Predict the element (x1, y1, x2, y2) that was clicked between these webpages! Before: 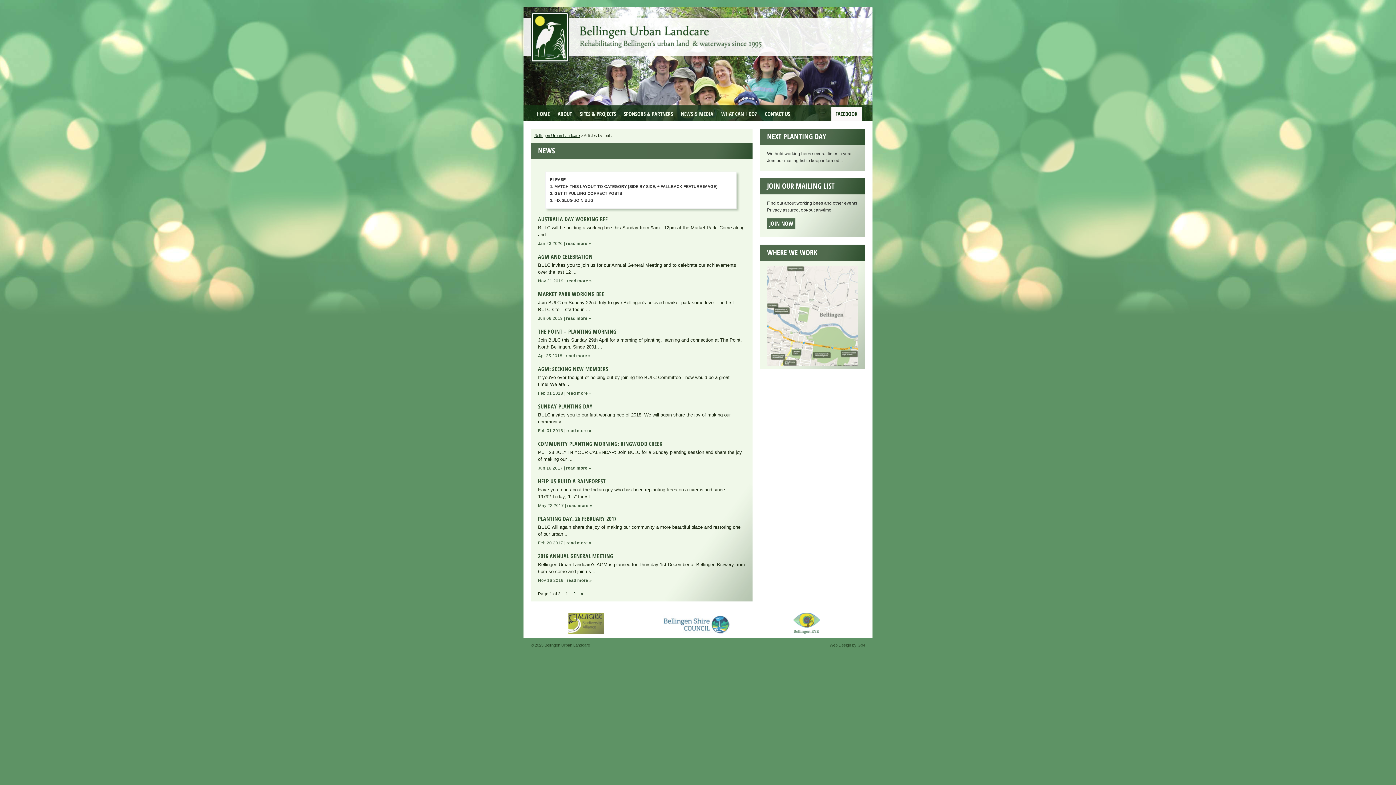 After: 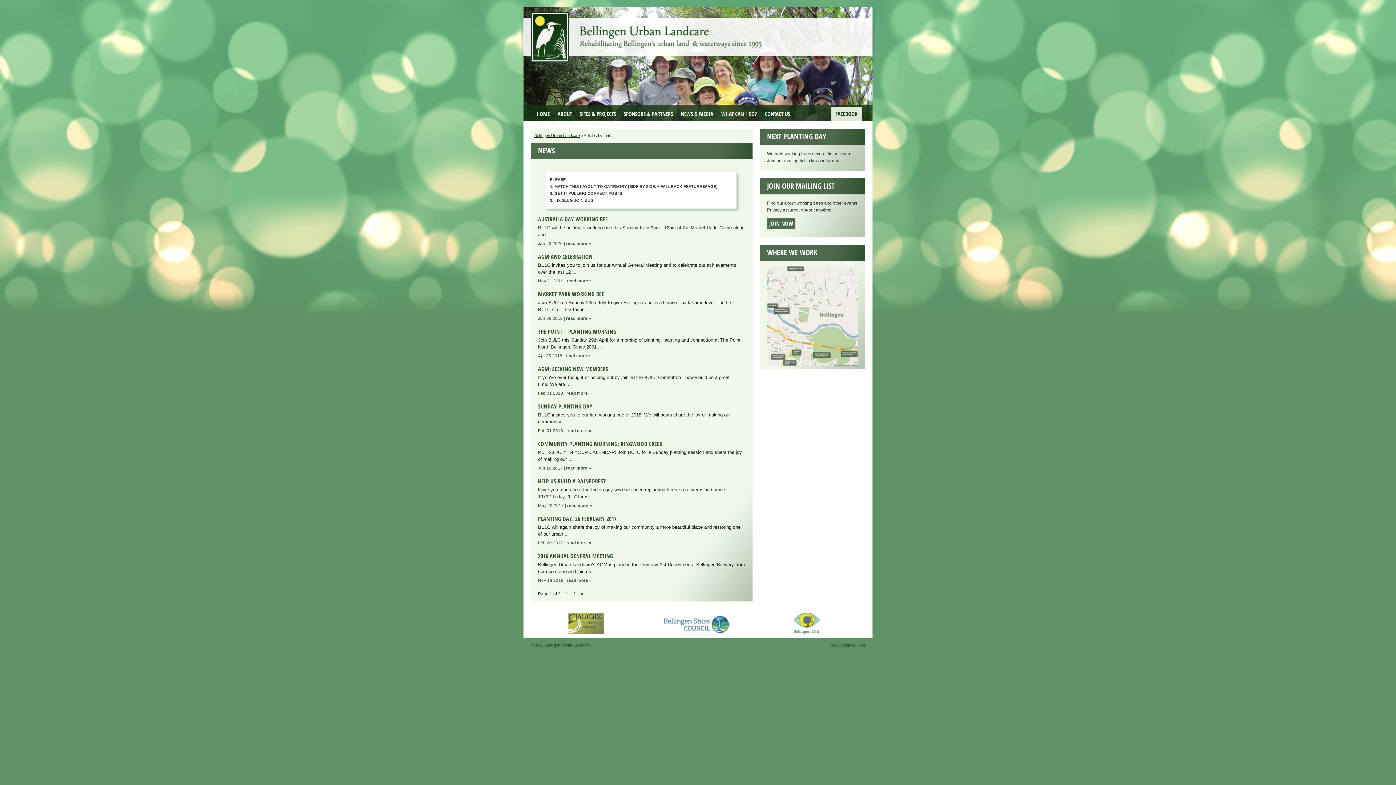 Action: bbox: (831, 107, 861, 121) label: FACEBOOK